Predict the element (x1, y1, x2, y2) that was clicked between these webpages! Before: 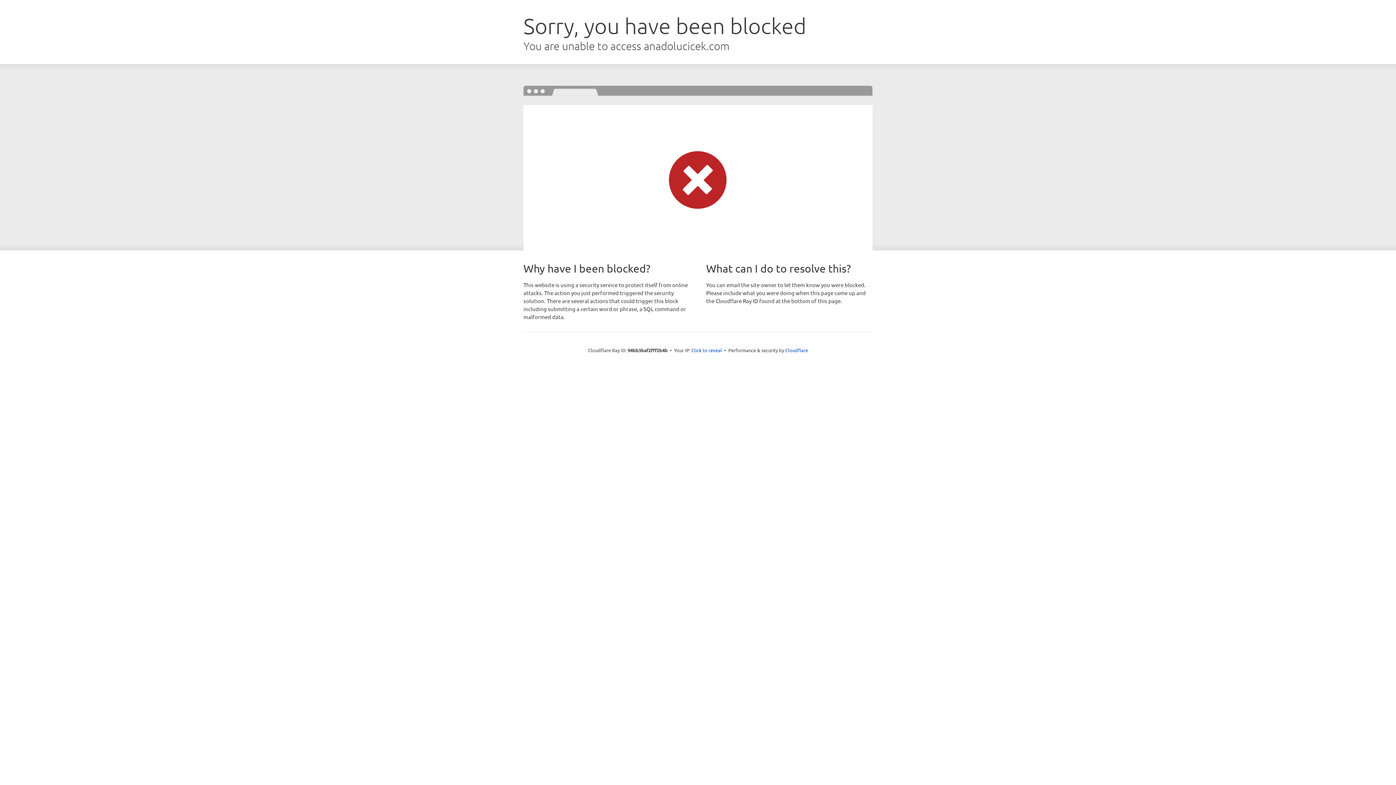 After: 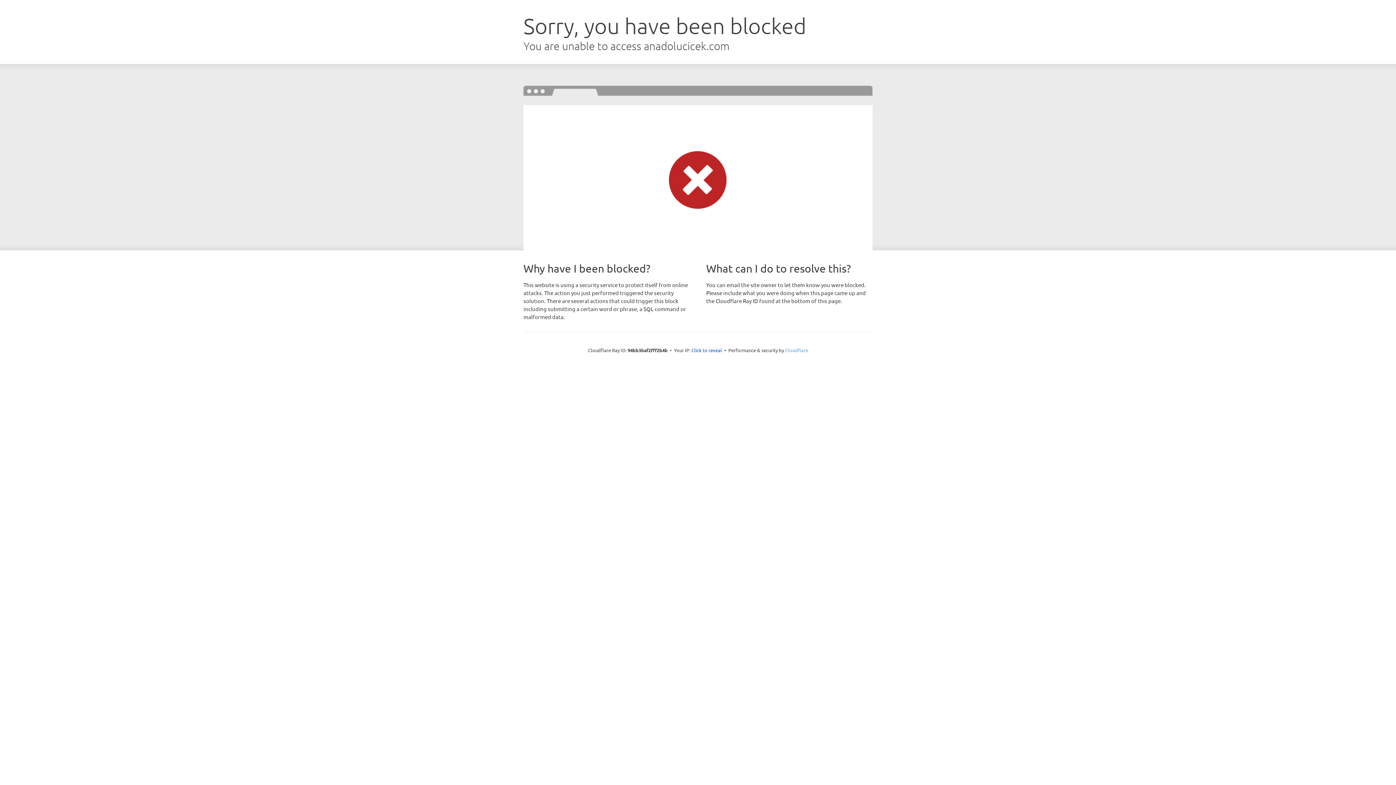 Action: bbox: (785, 347, 808, 353) label: Cloudflare